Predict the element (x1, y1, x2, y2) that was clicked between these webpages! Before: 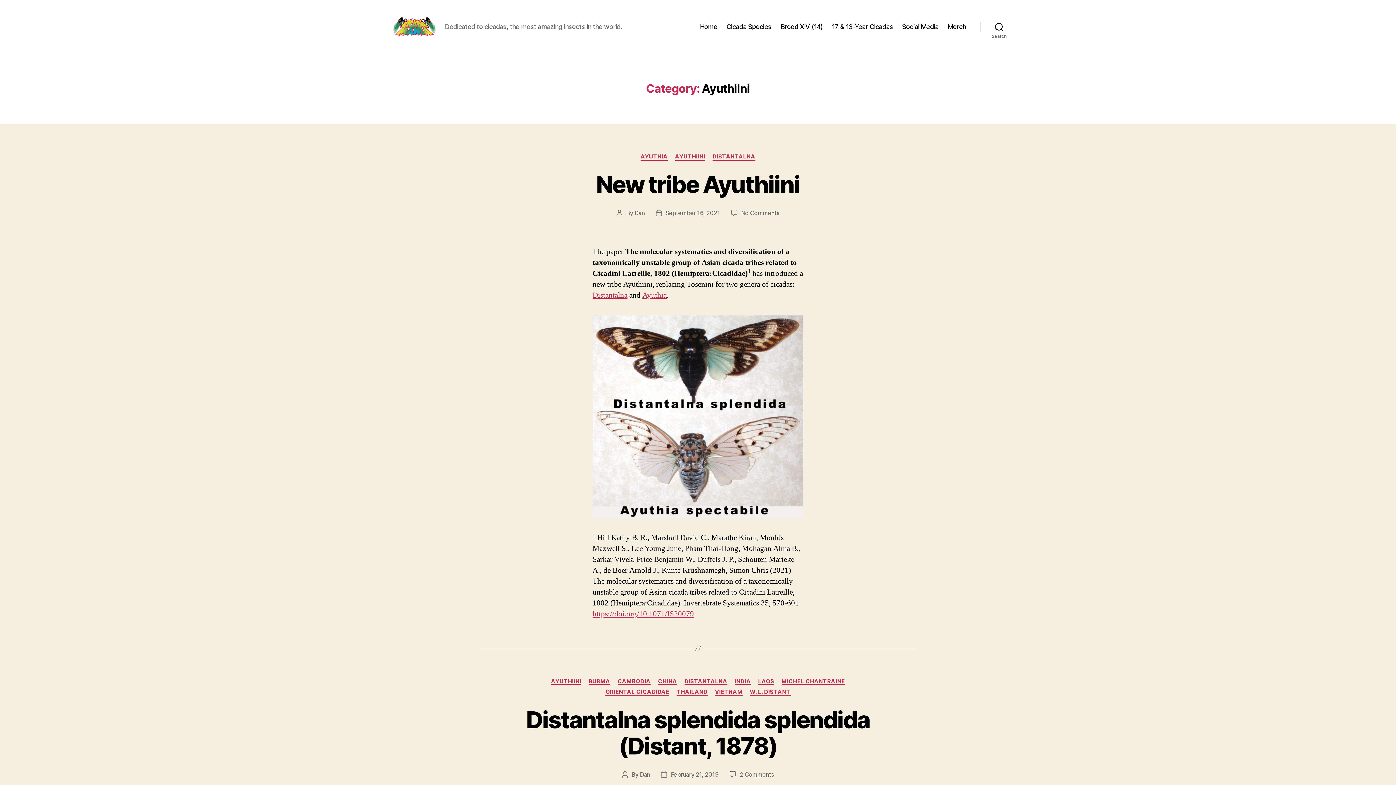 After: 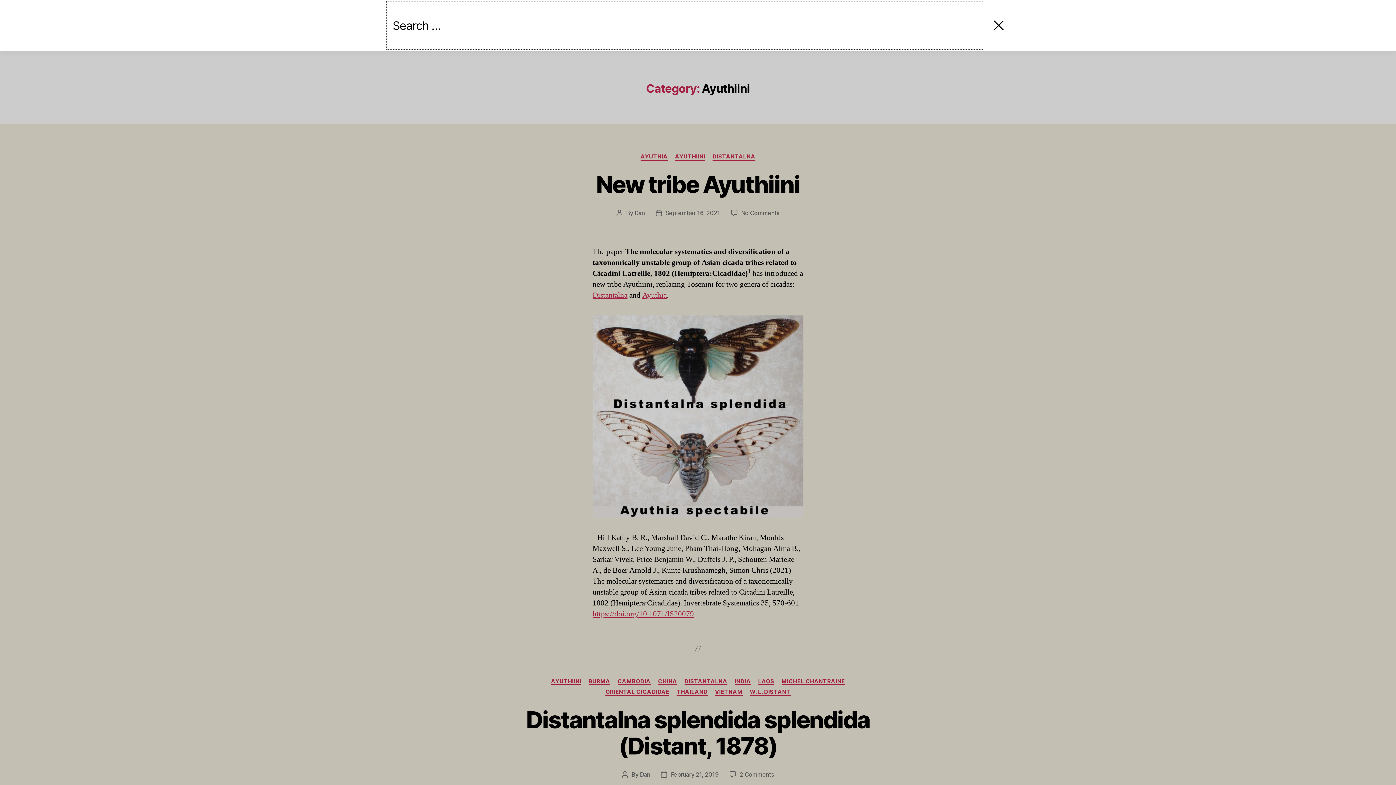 Action: bbox: (980, 18, 1018, 34) label: Search